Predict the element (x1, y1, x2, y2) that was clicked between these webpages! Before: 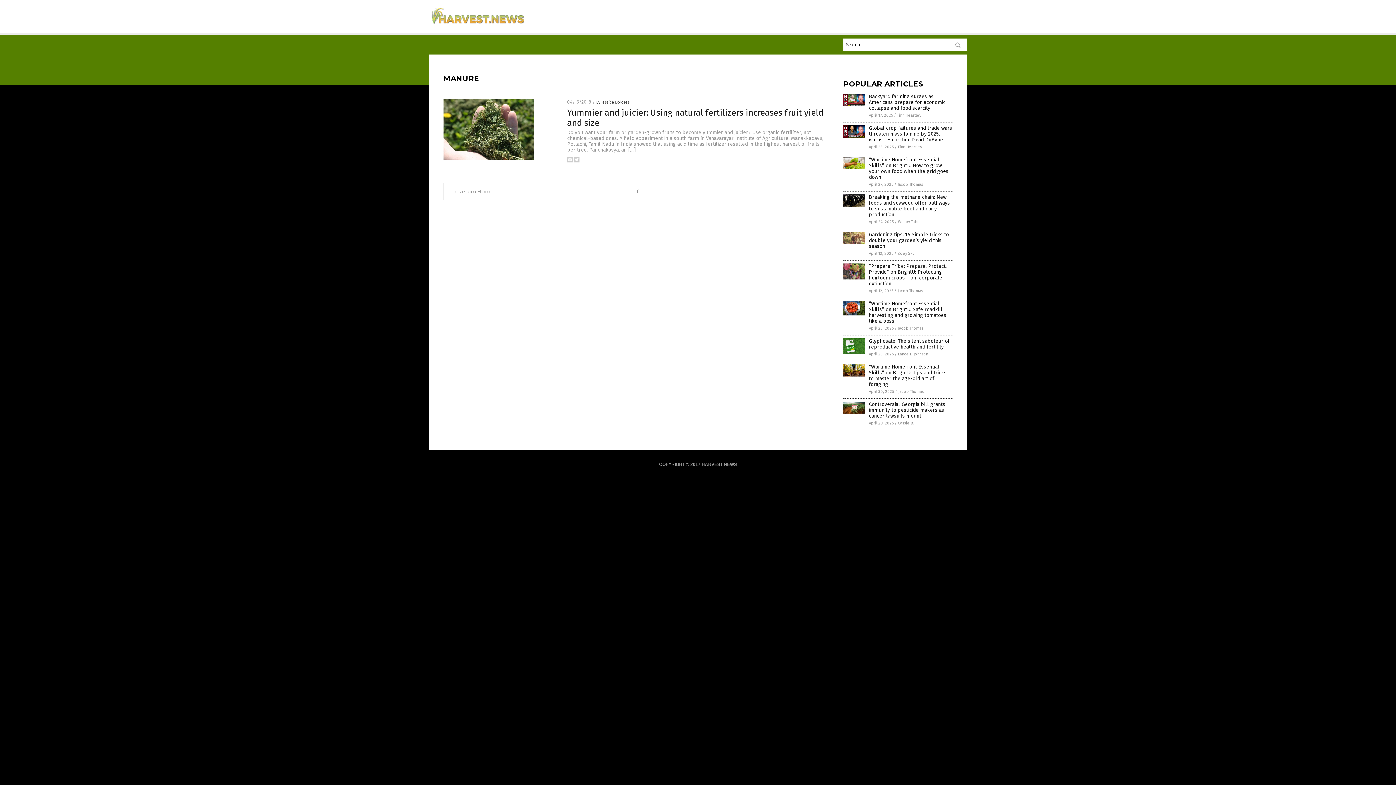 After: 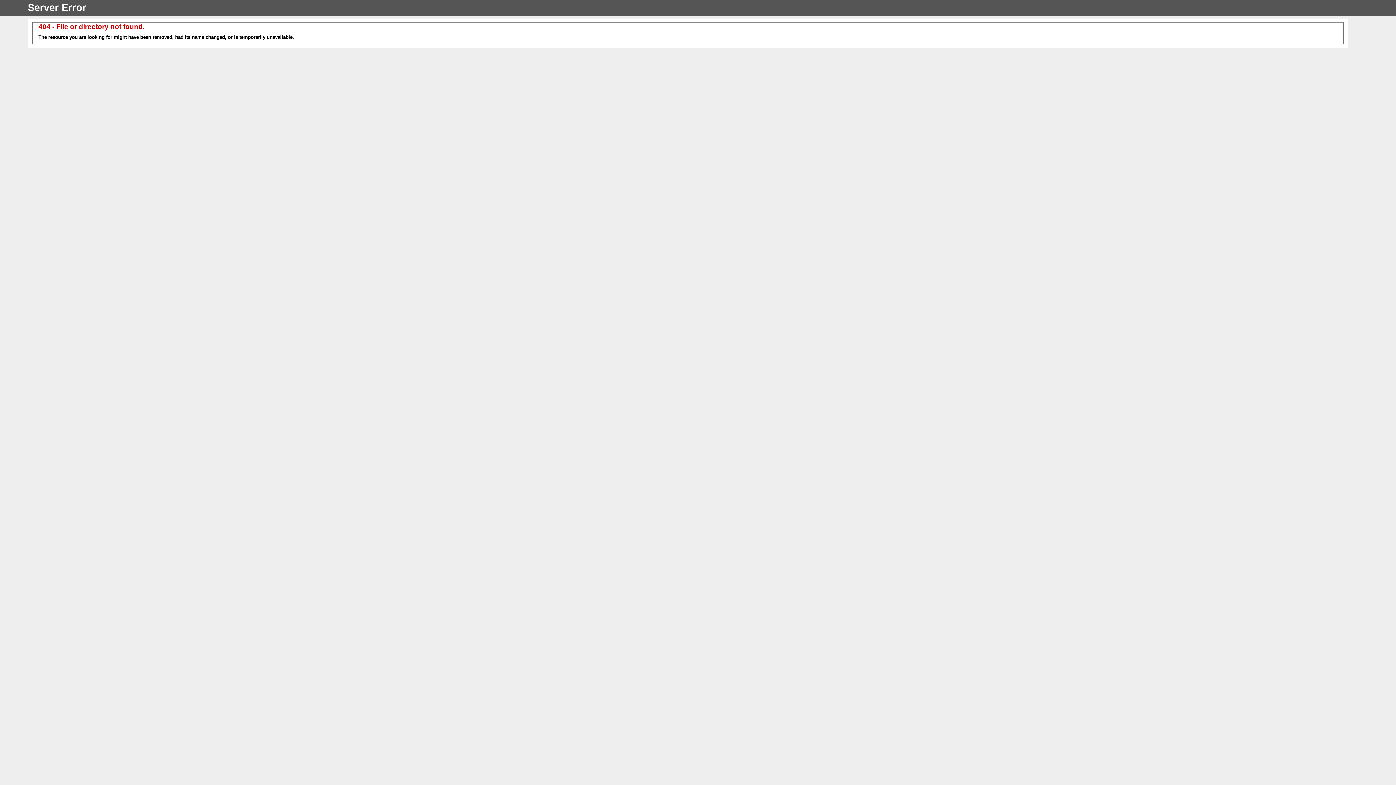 Action: bbox: (898, 144, 922, 149) label: Finn Heartley